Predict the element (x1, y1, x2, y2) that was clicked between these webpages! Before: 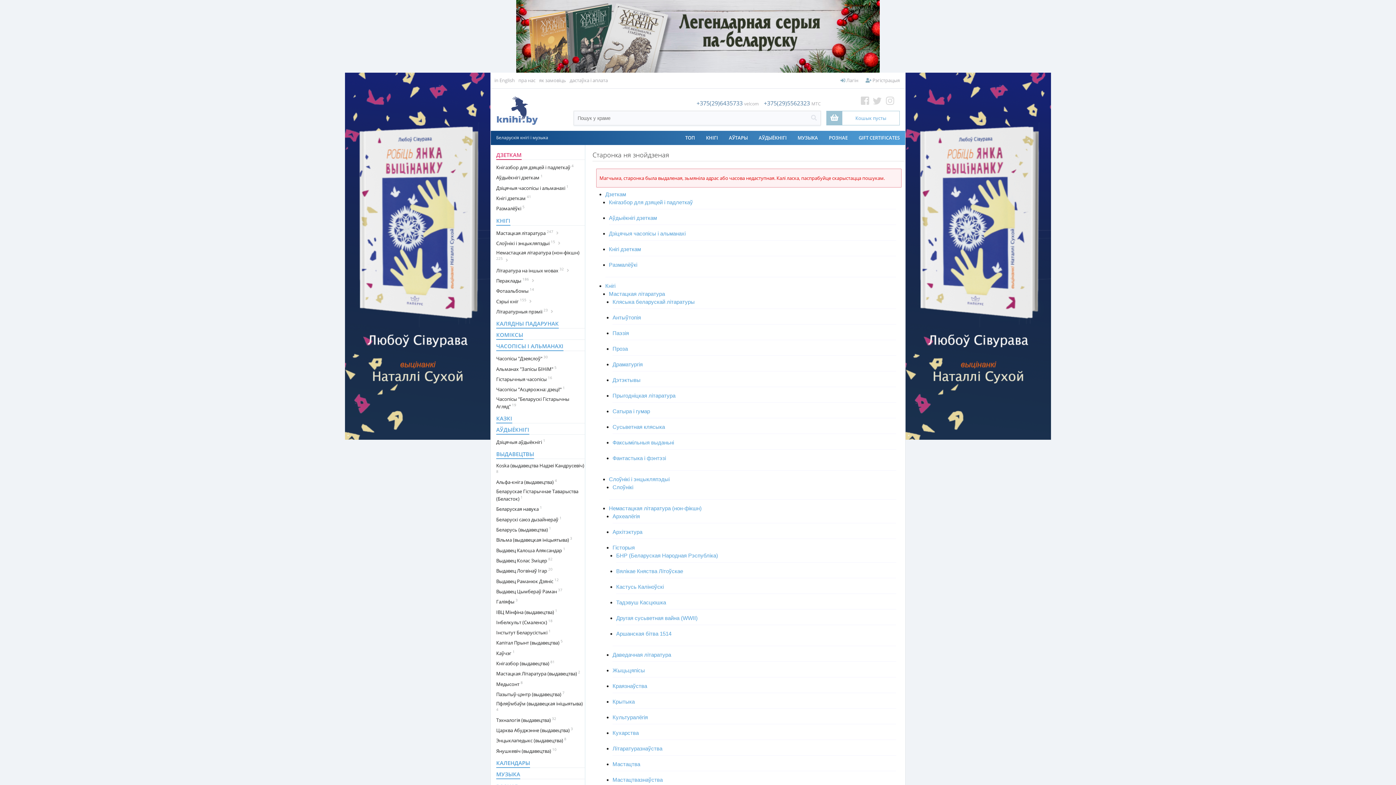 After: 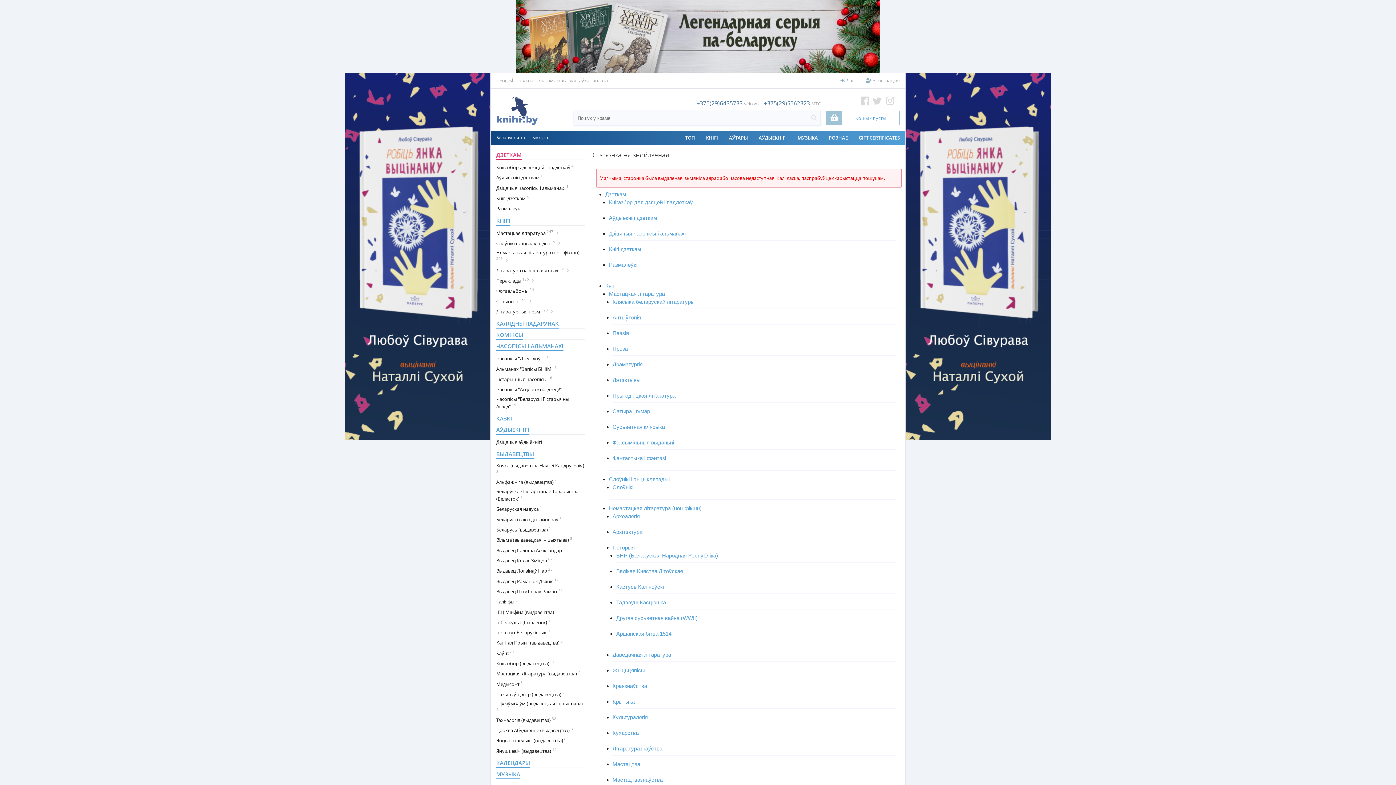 Action: bbox: (840, 76, 858, 85) label:  Лагін